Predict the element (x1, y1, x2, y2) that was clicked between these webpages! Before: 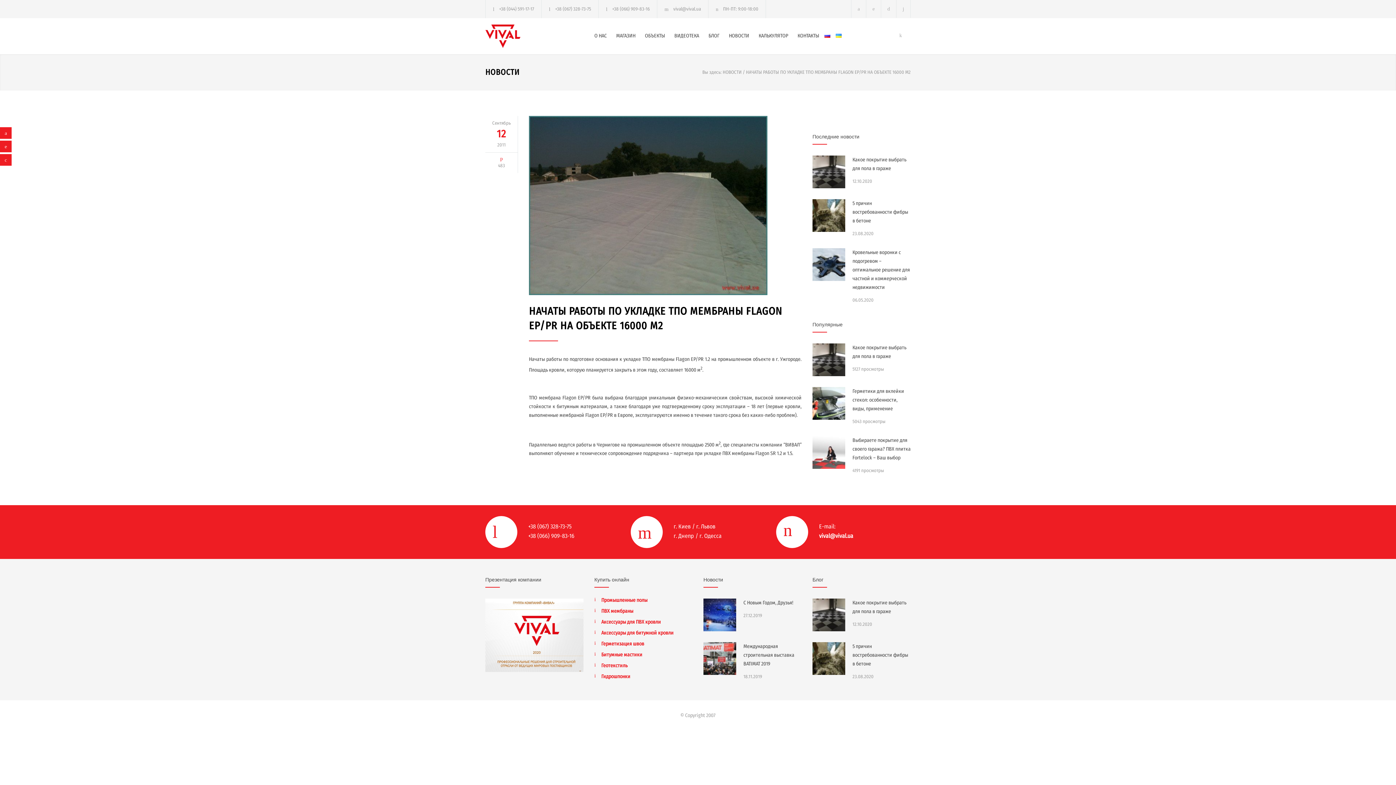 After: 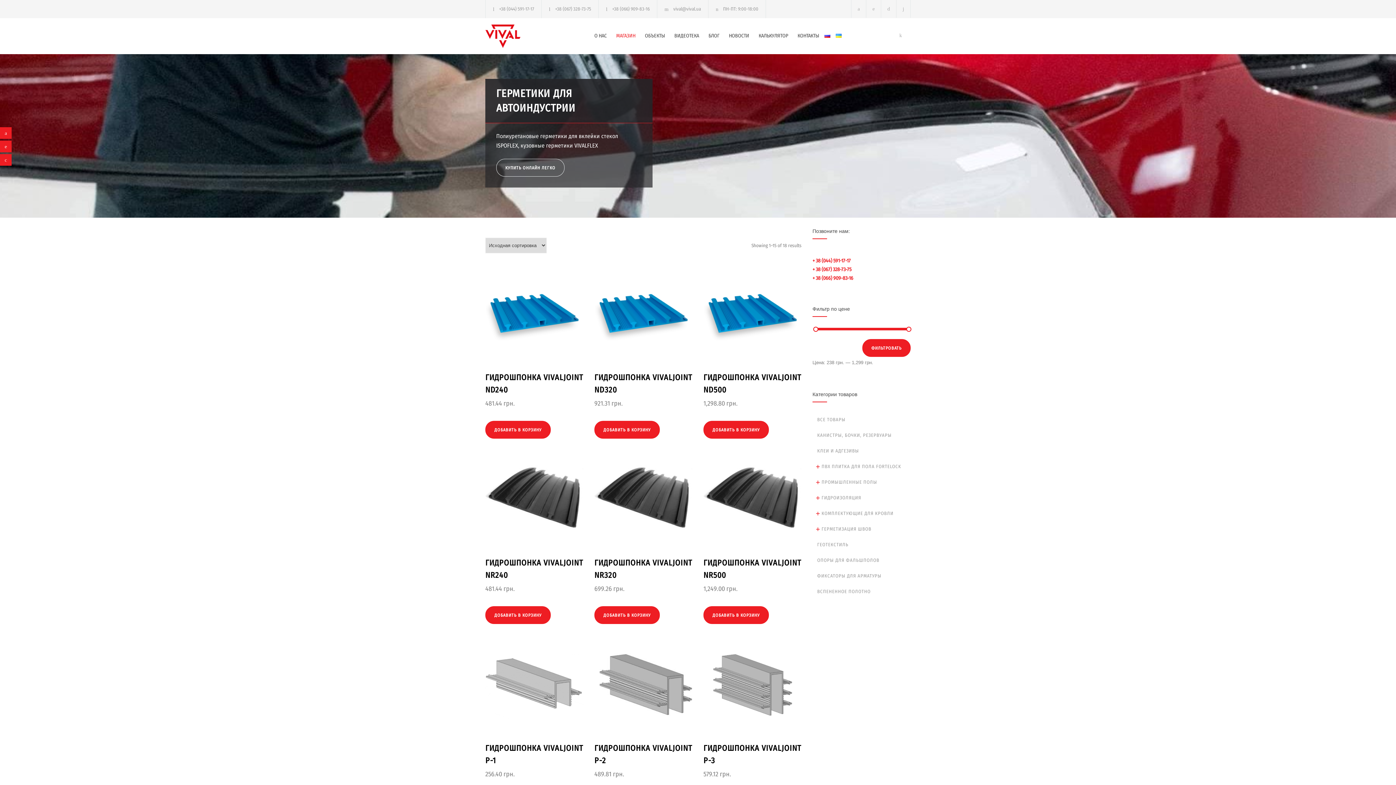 Action: bbox: (601, 673, 630, 680) label: Гидрошпонки